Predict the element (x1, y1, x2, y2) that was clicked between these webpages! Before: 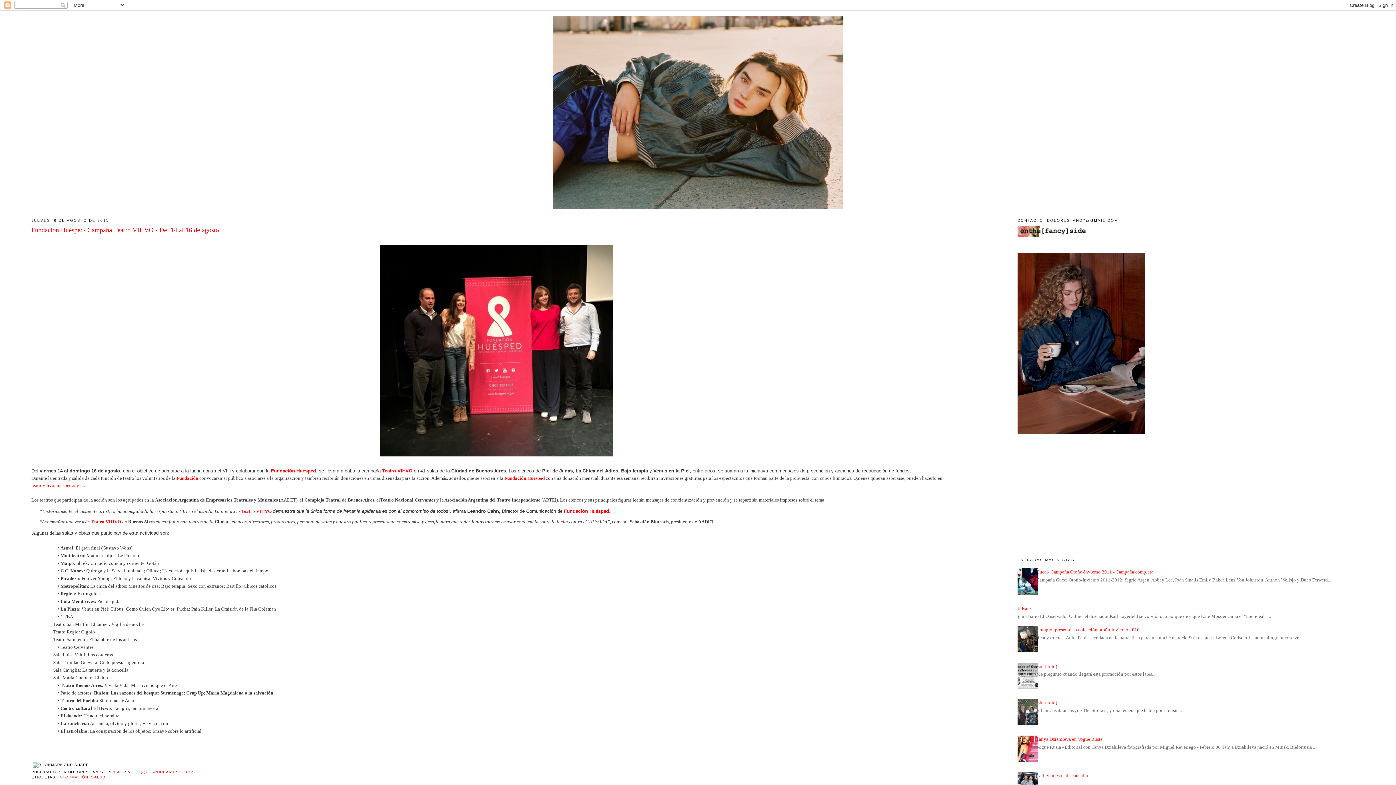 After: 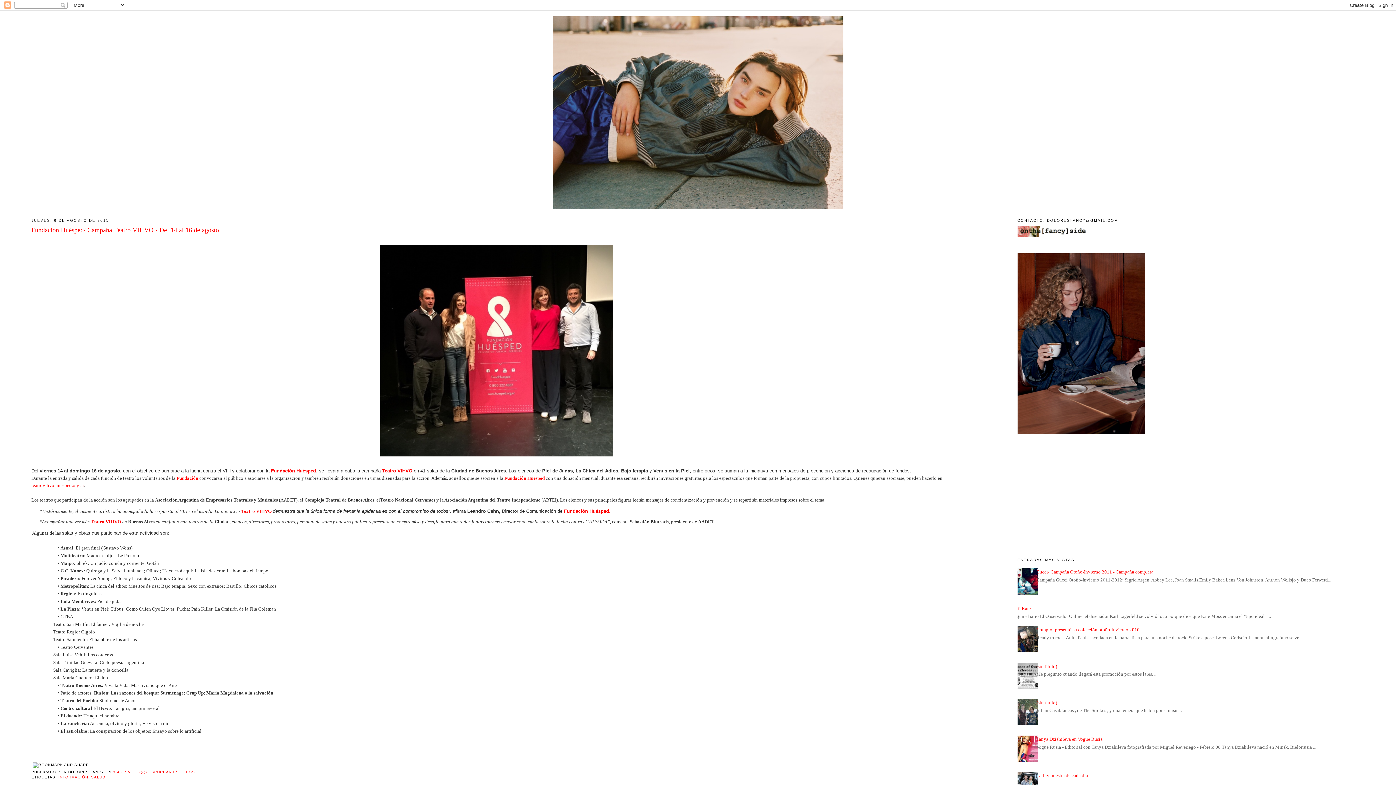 Action: bbox: (1012, 757, 1040, 763)